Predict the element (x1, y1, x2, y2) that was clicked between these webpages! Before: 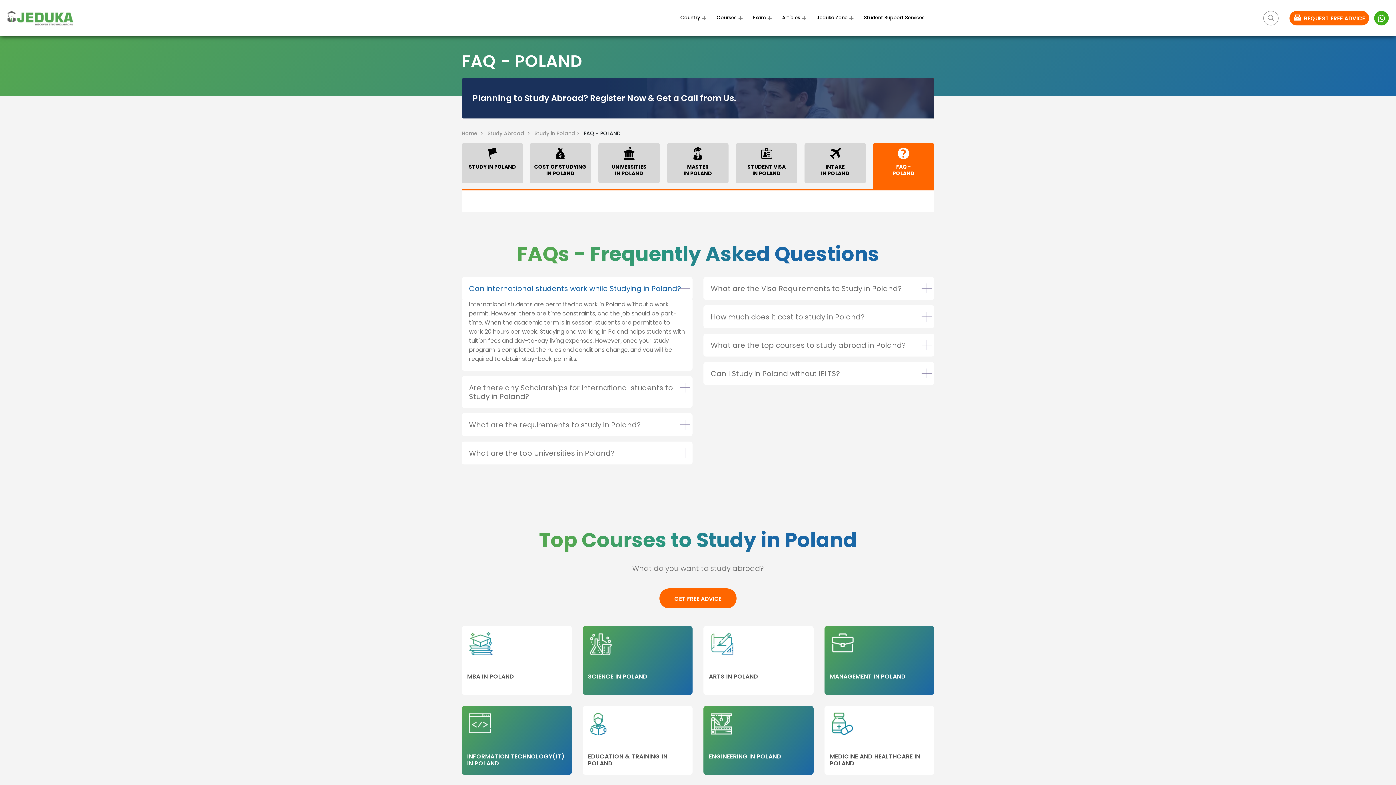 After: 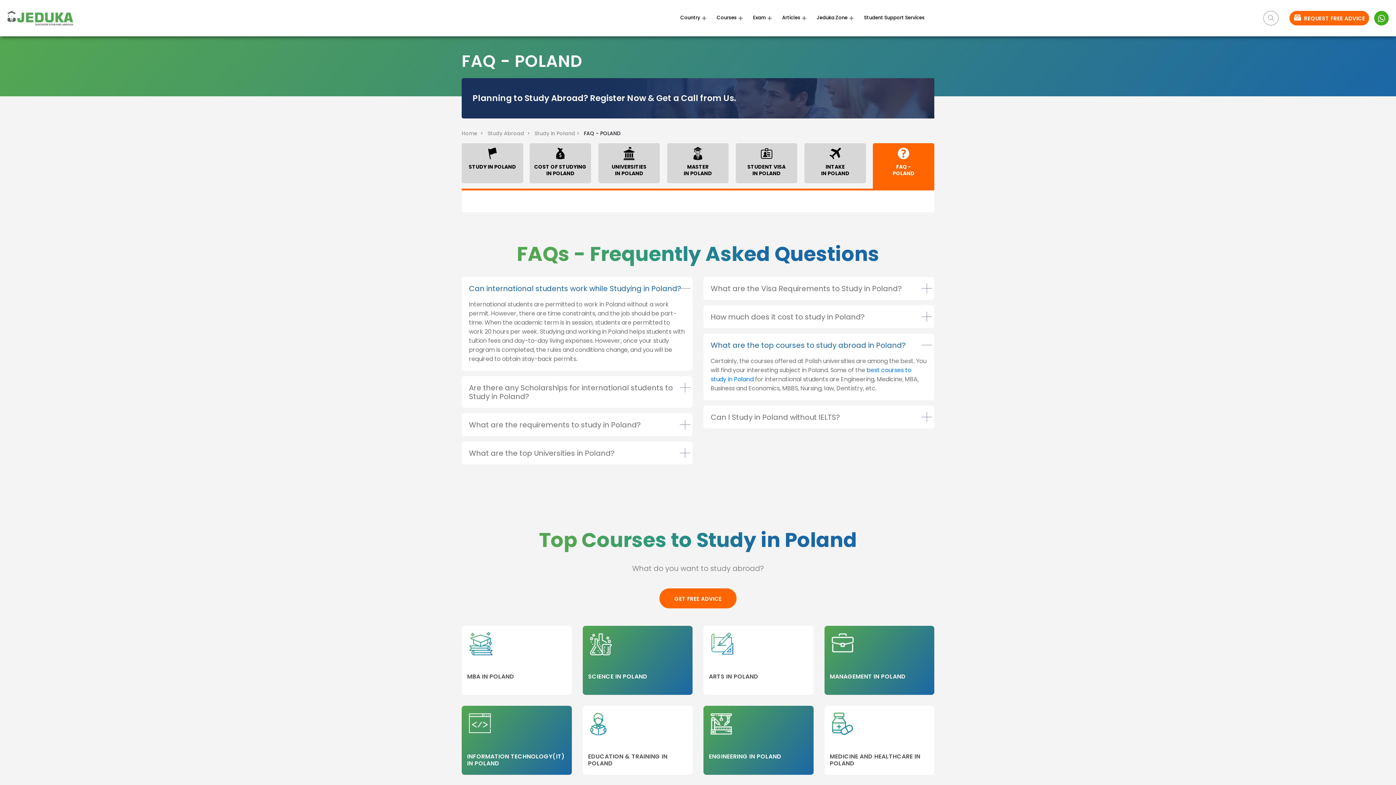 Action: bbox: (703, 333, 934, 357) label: What are the top courses to study abroad in Poland?